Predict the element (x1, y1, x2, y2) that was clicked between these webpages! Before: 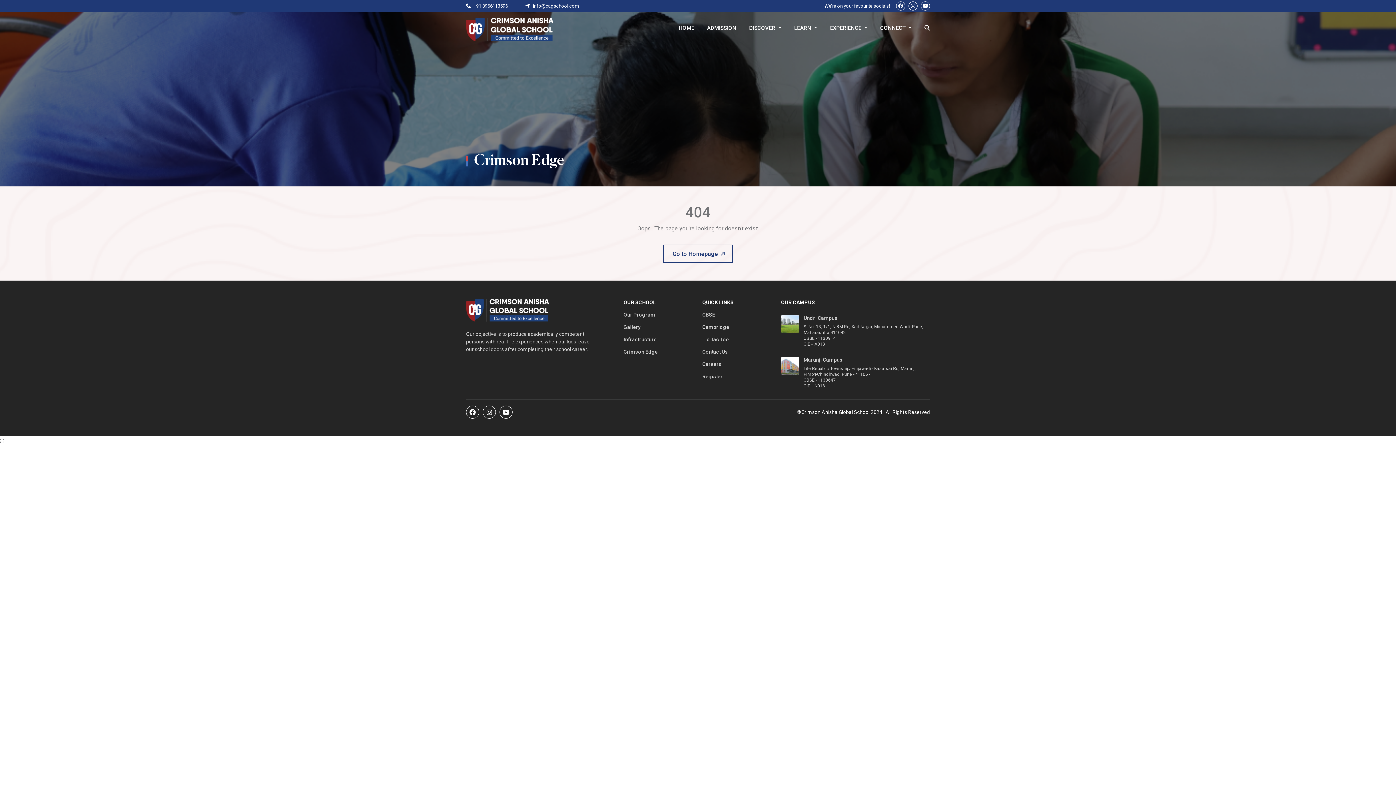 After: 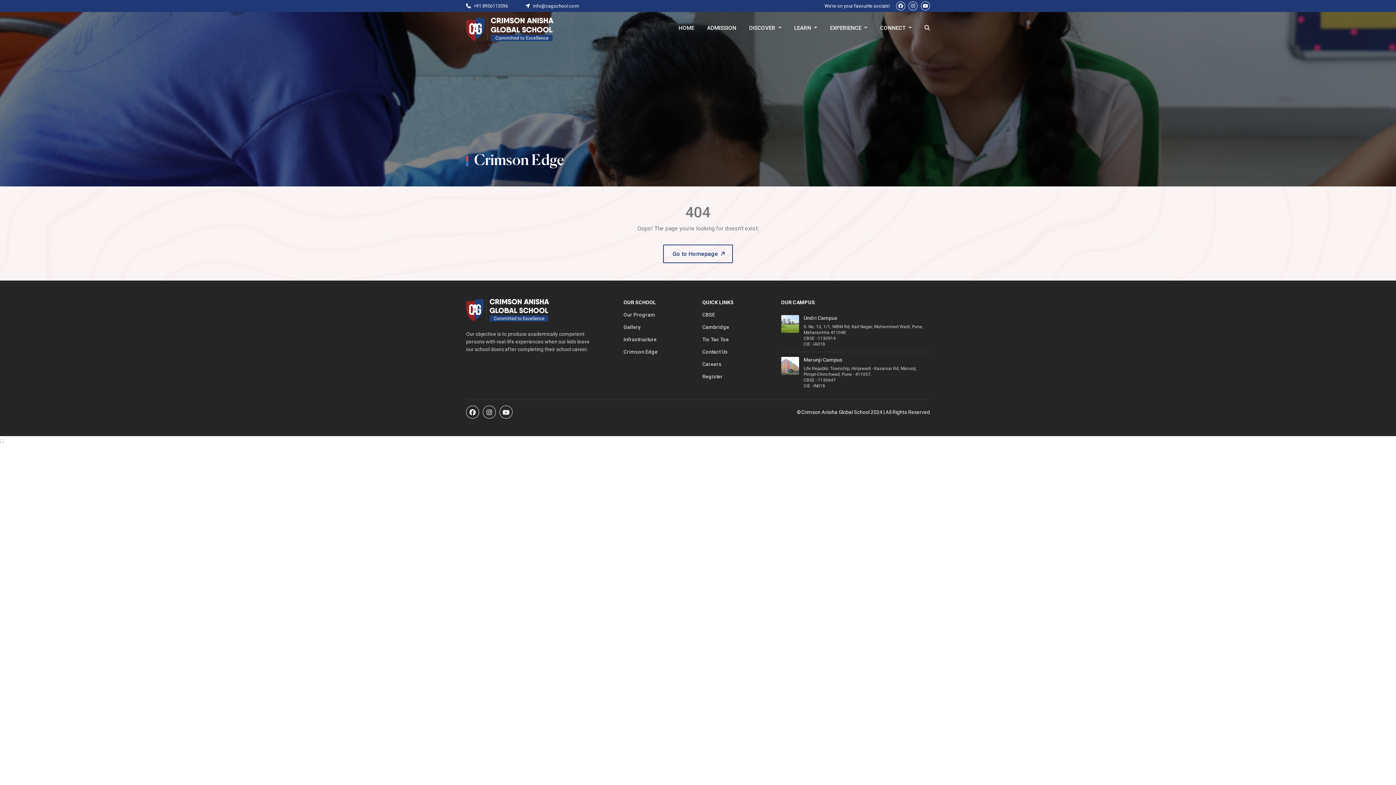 Action: bbox: (466, 3, 473, 8)